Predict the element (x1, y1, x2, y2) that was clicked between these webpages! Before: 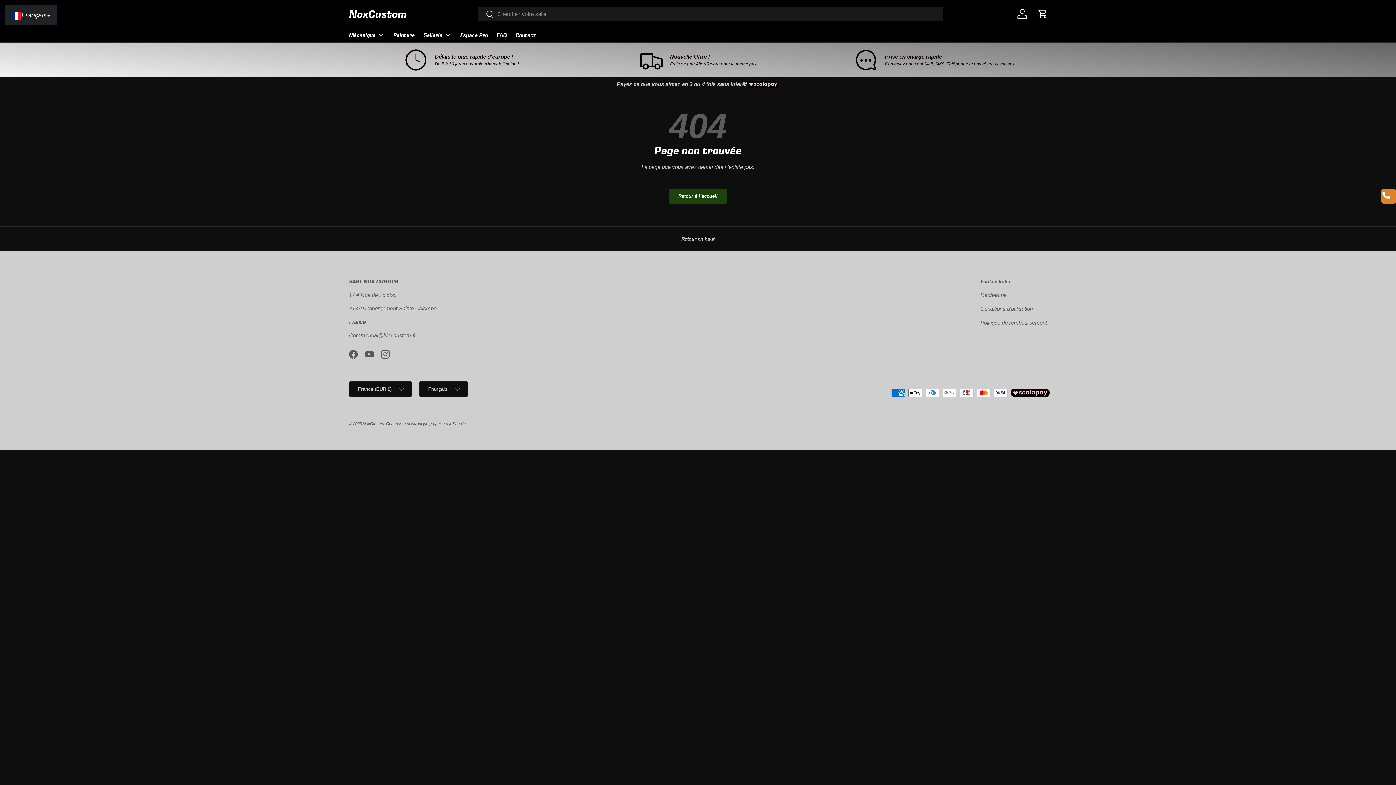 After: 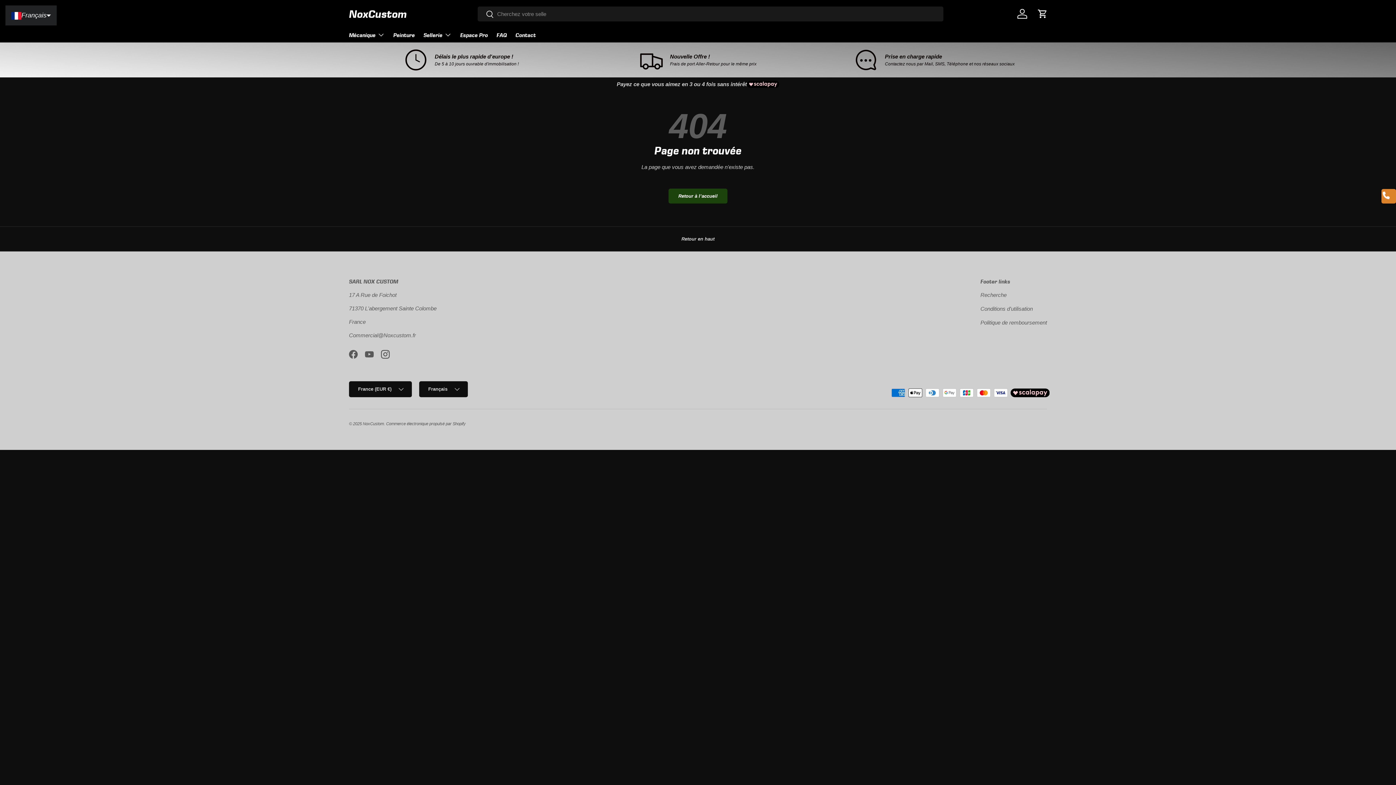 Action: bbox: (0, 226, 1396, 251) label: Retour en haut